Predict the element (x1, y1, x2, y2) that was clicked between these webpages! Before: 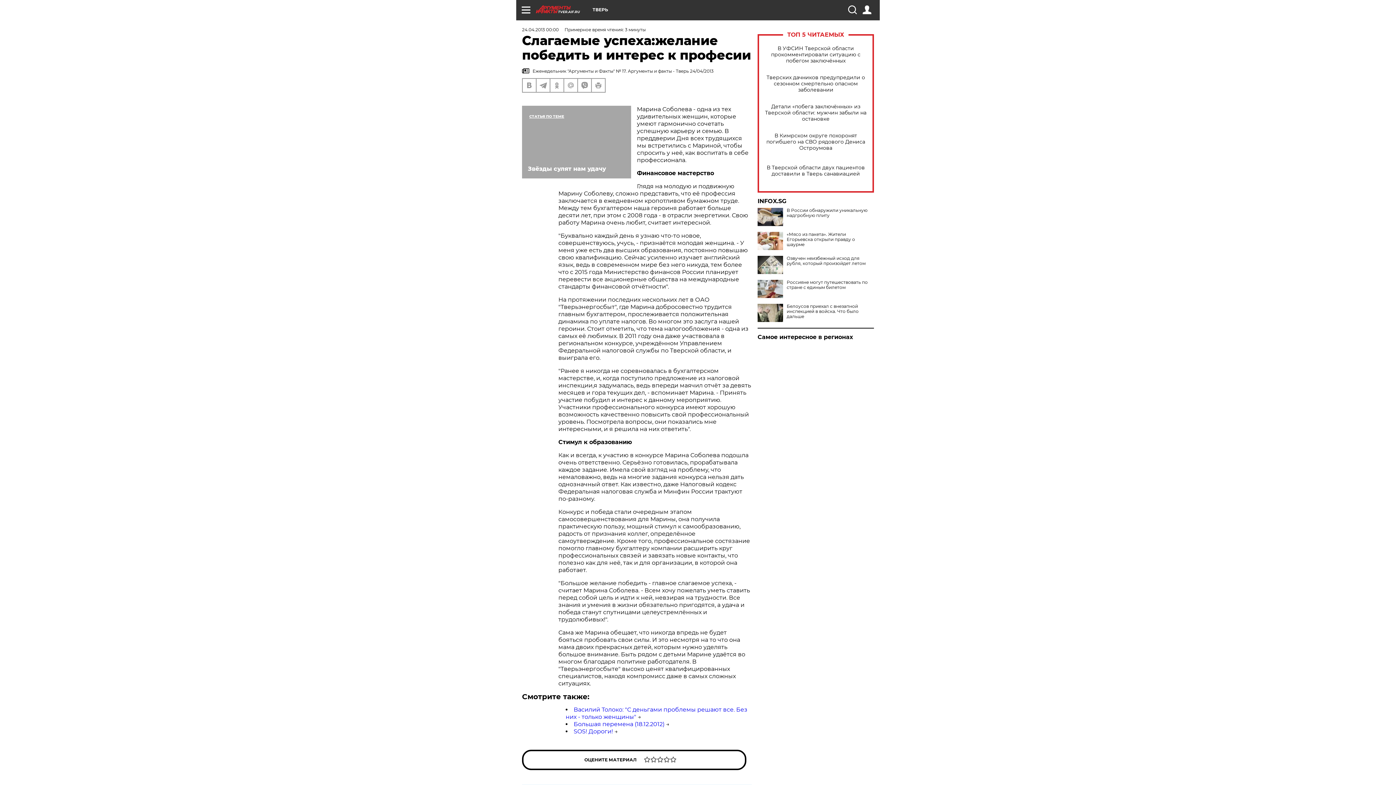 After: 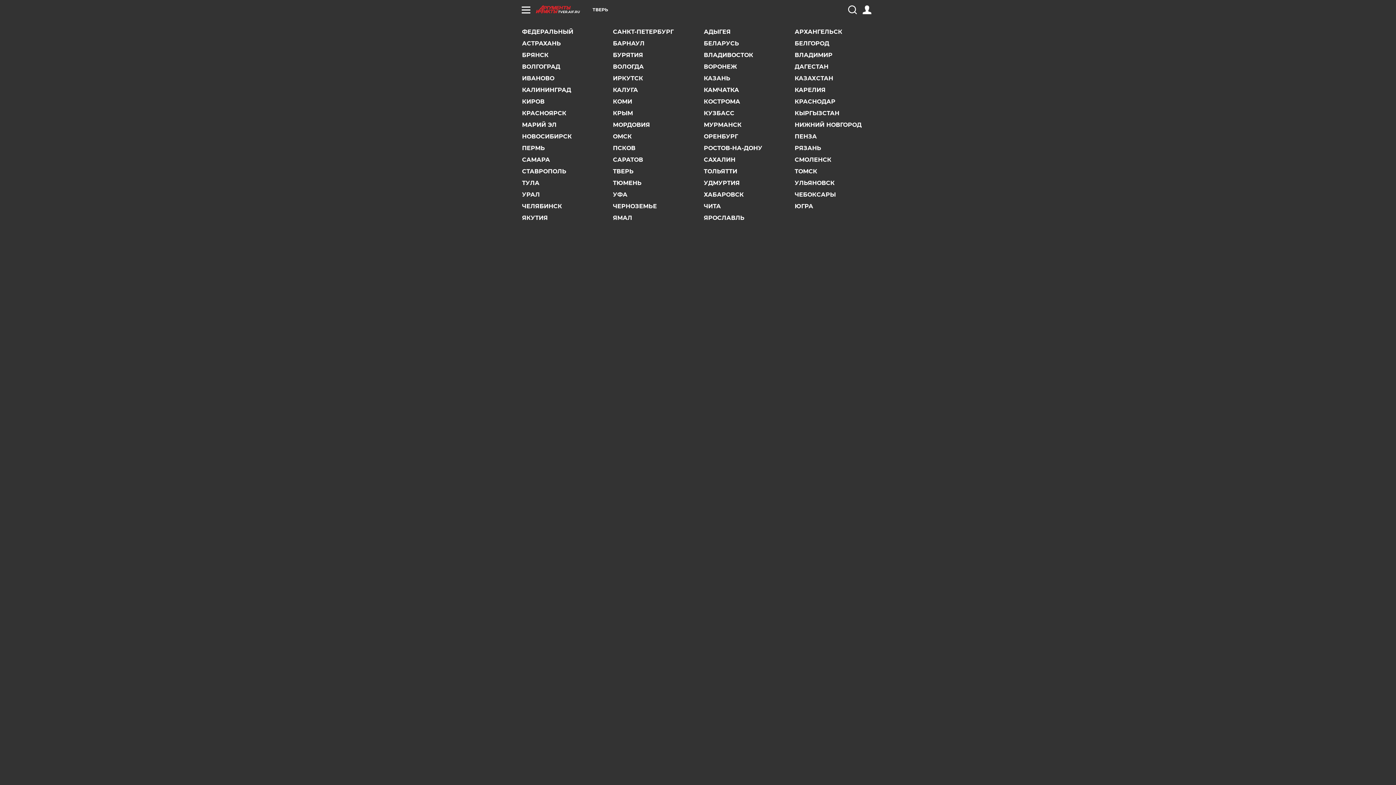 Action: bbox: (592, 7, 608, 12) label: ТВЕРЬ